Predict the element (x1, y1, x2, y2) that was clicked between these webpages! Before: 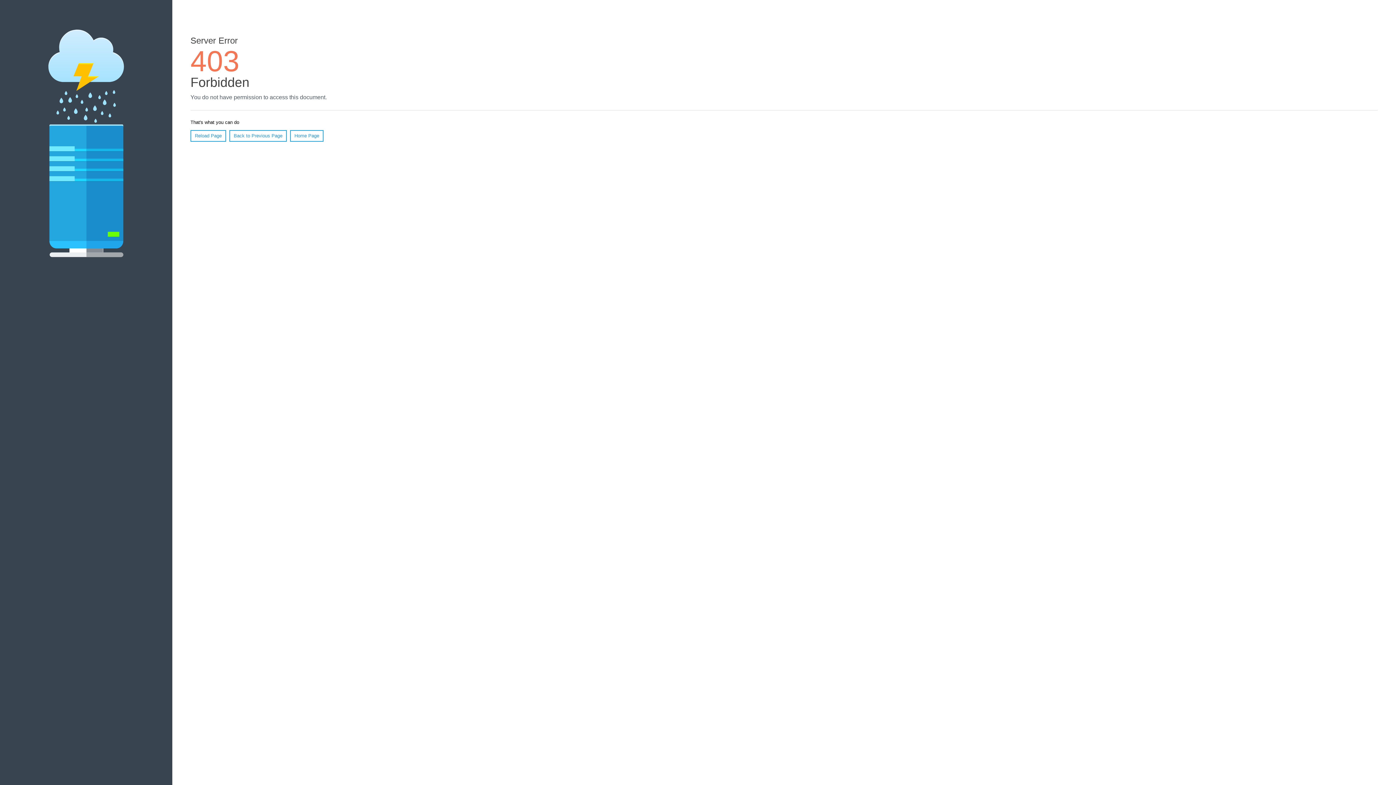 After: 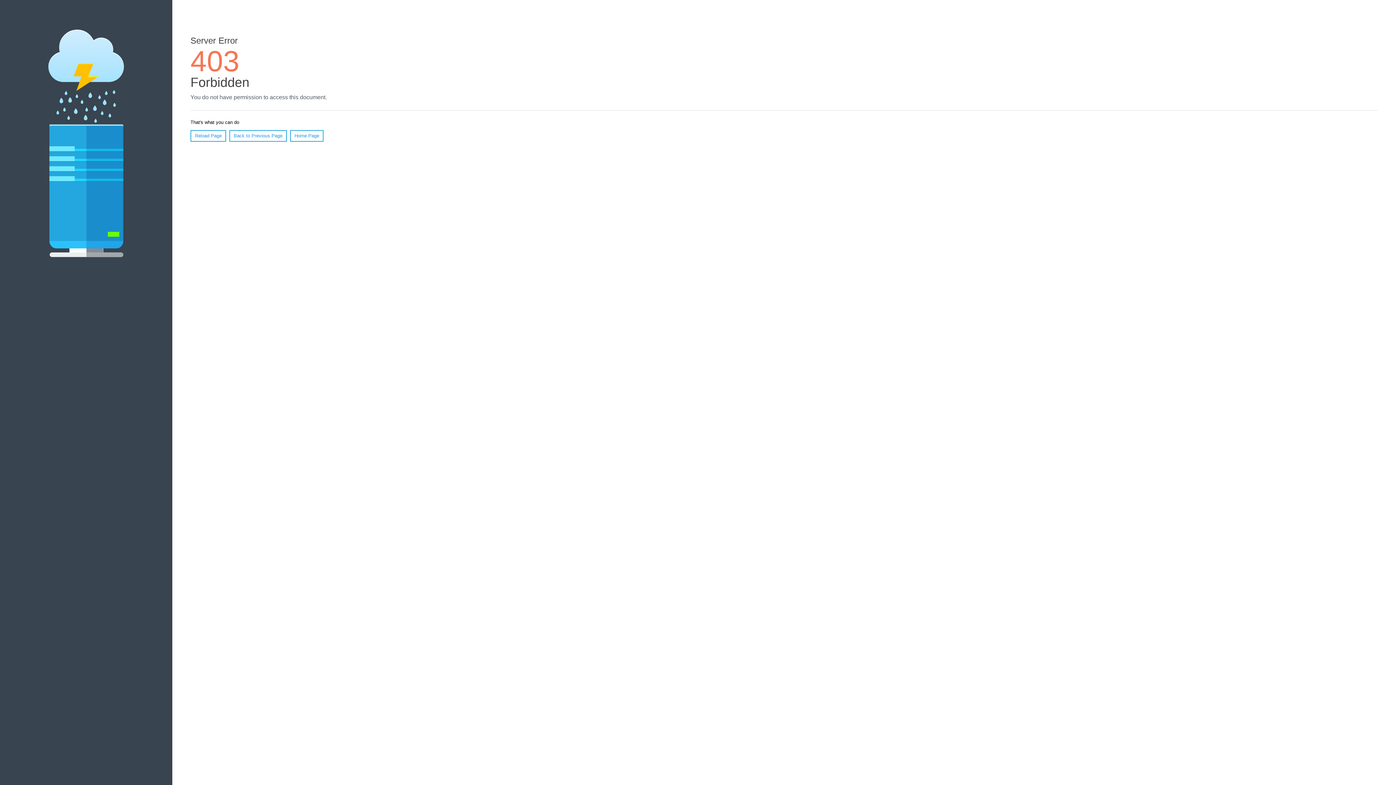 Action: label: Reload Page bbox: (190, 130, 226, 141)